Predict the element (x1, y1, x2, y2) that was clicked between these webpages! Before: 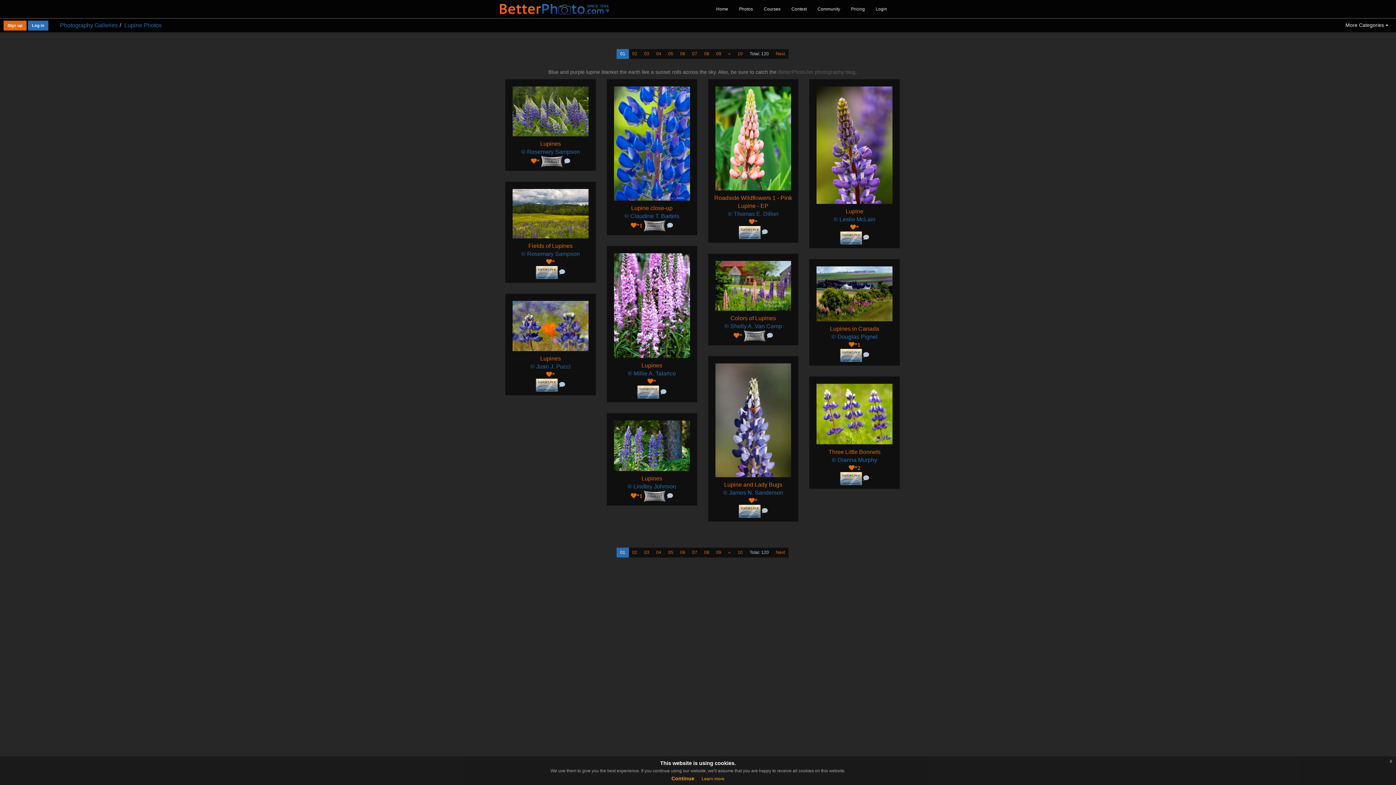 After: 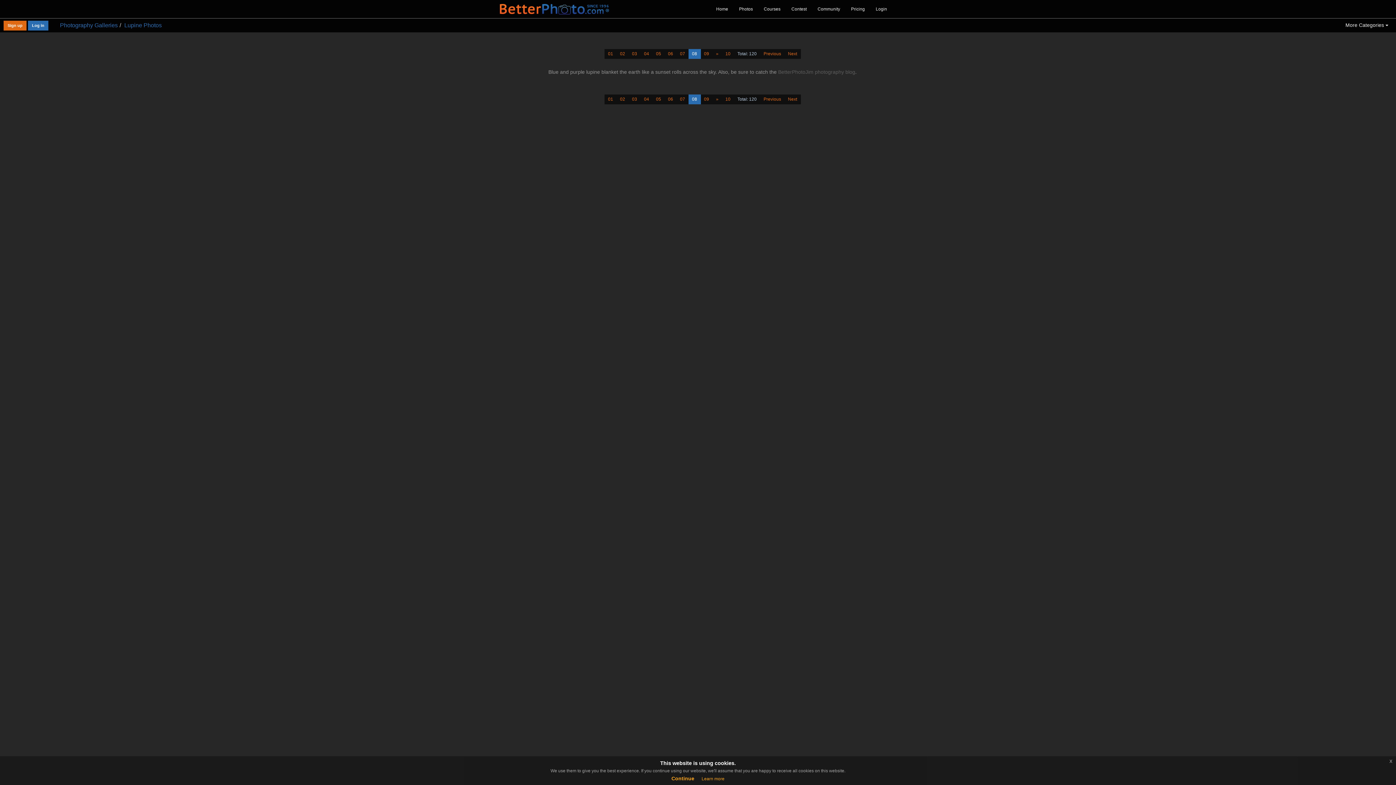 Action: bbox: (700, 547, 713, 557) label: 08